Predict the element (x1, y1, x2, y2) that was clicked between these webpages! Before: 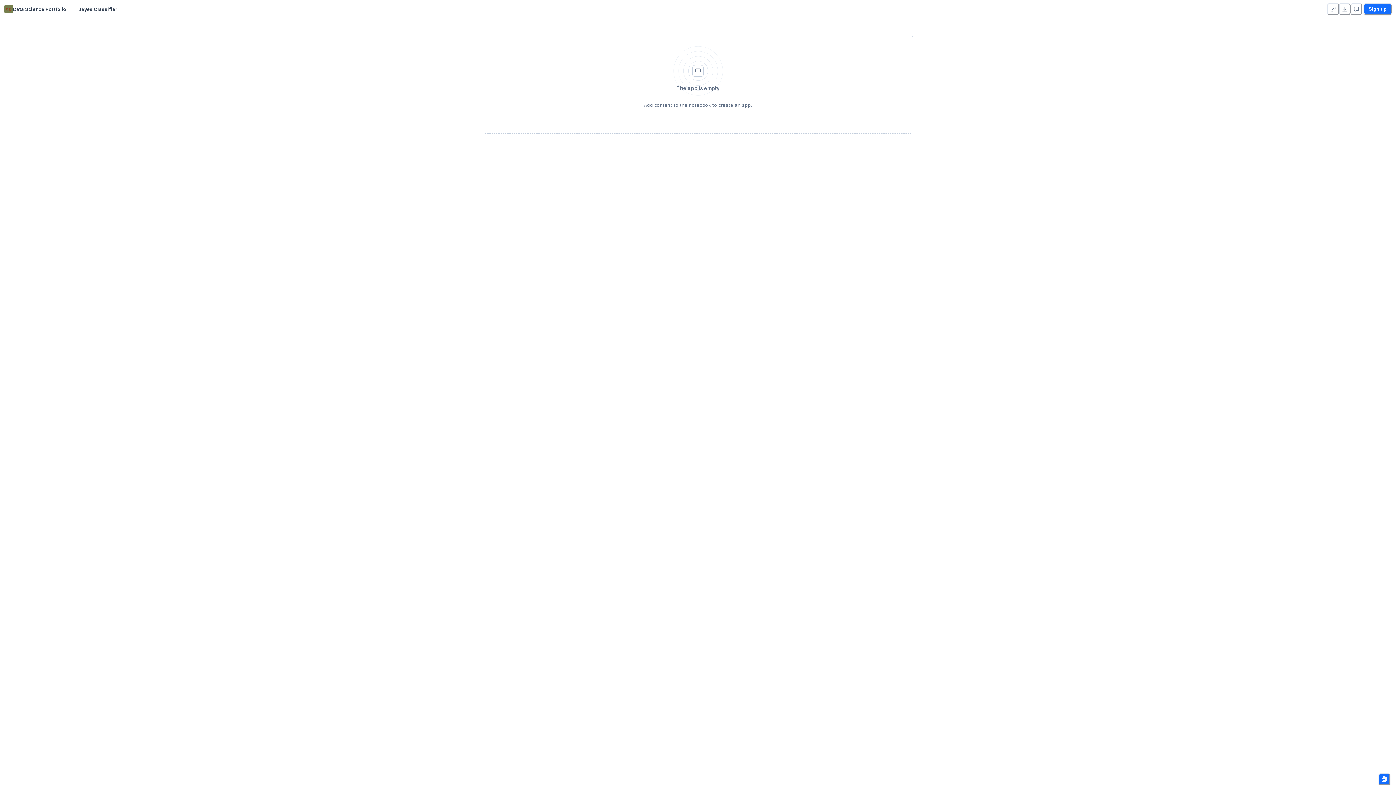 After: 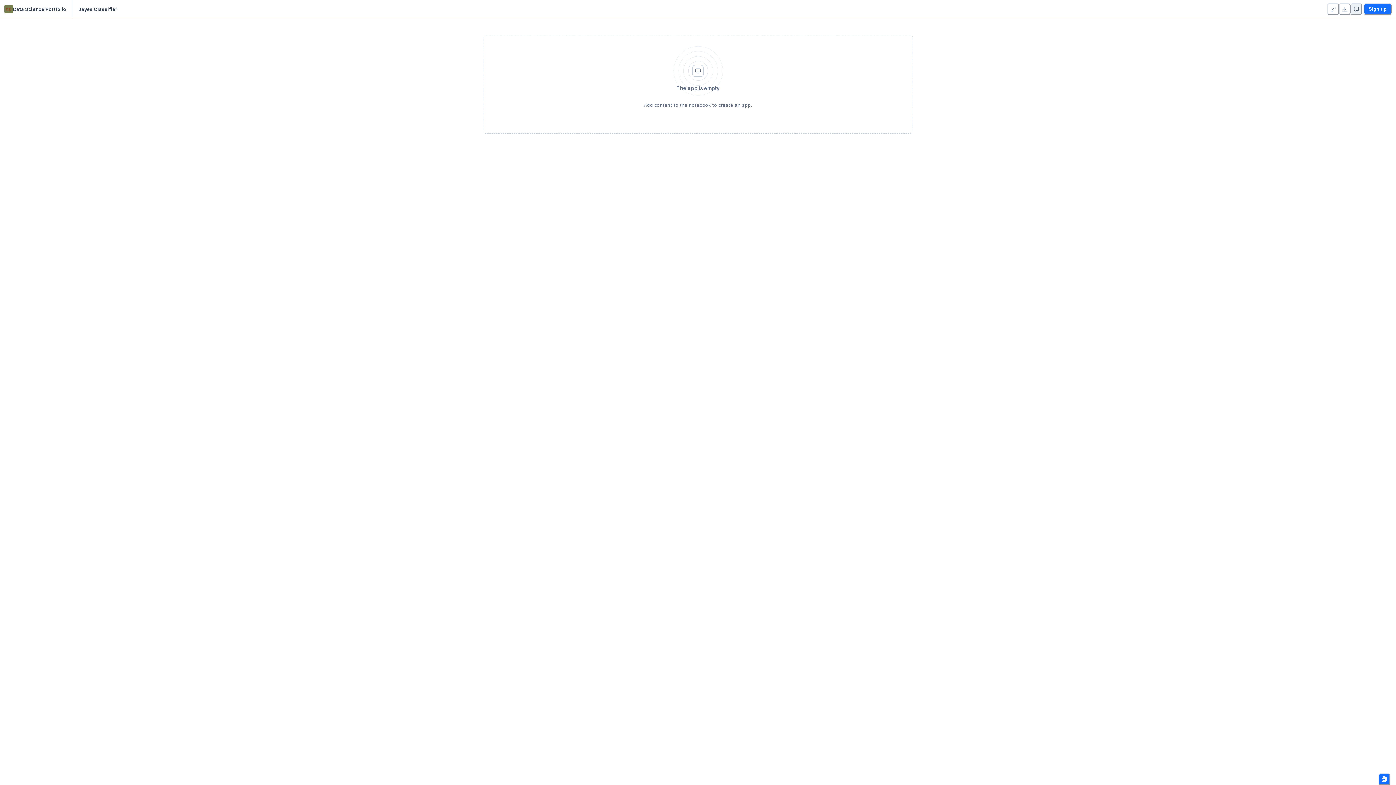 Action: label: Open comments bbox: (1350, 3, 1362, 14)